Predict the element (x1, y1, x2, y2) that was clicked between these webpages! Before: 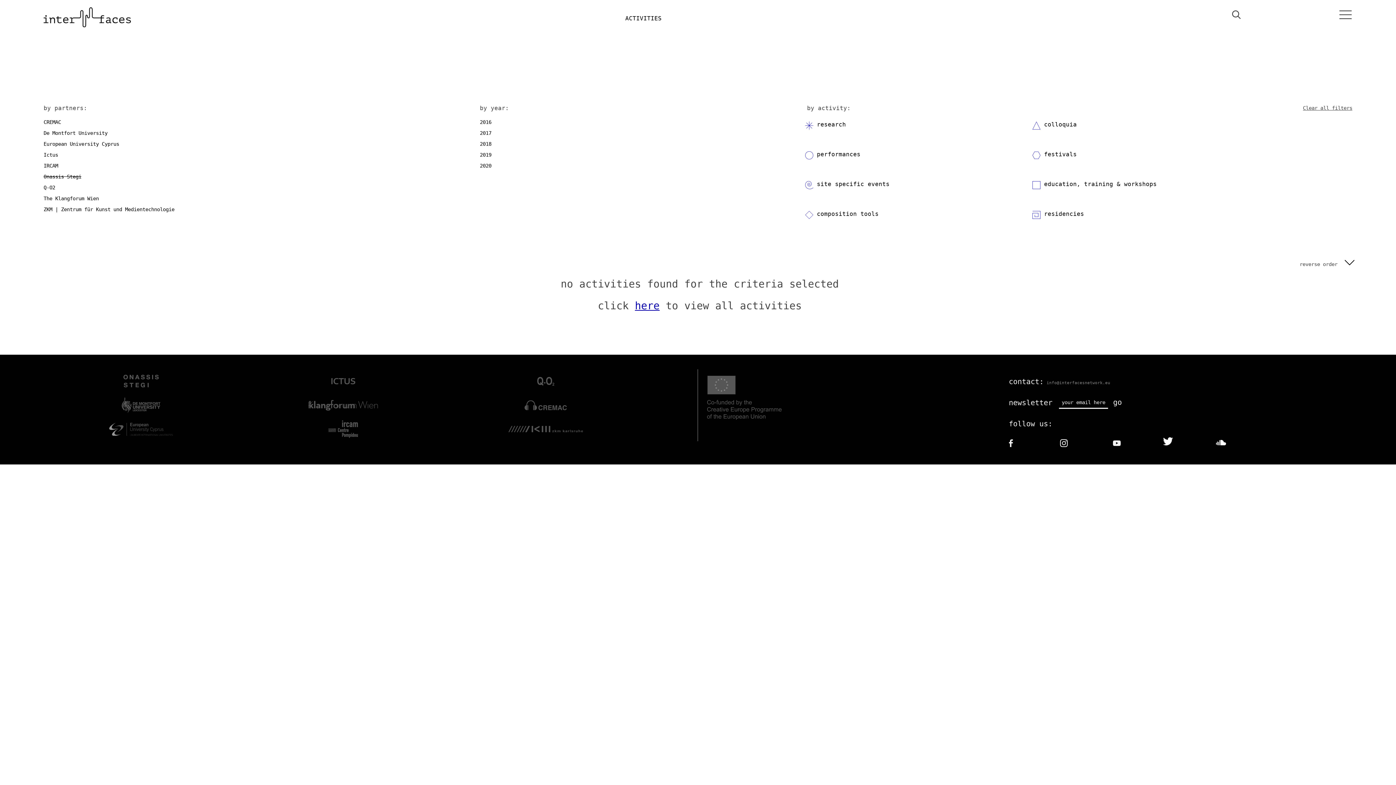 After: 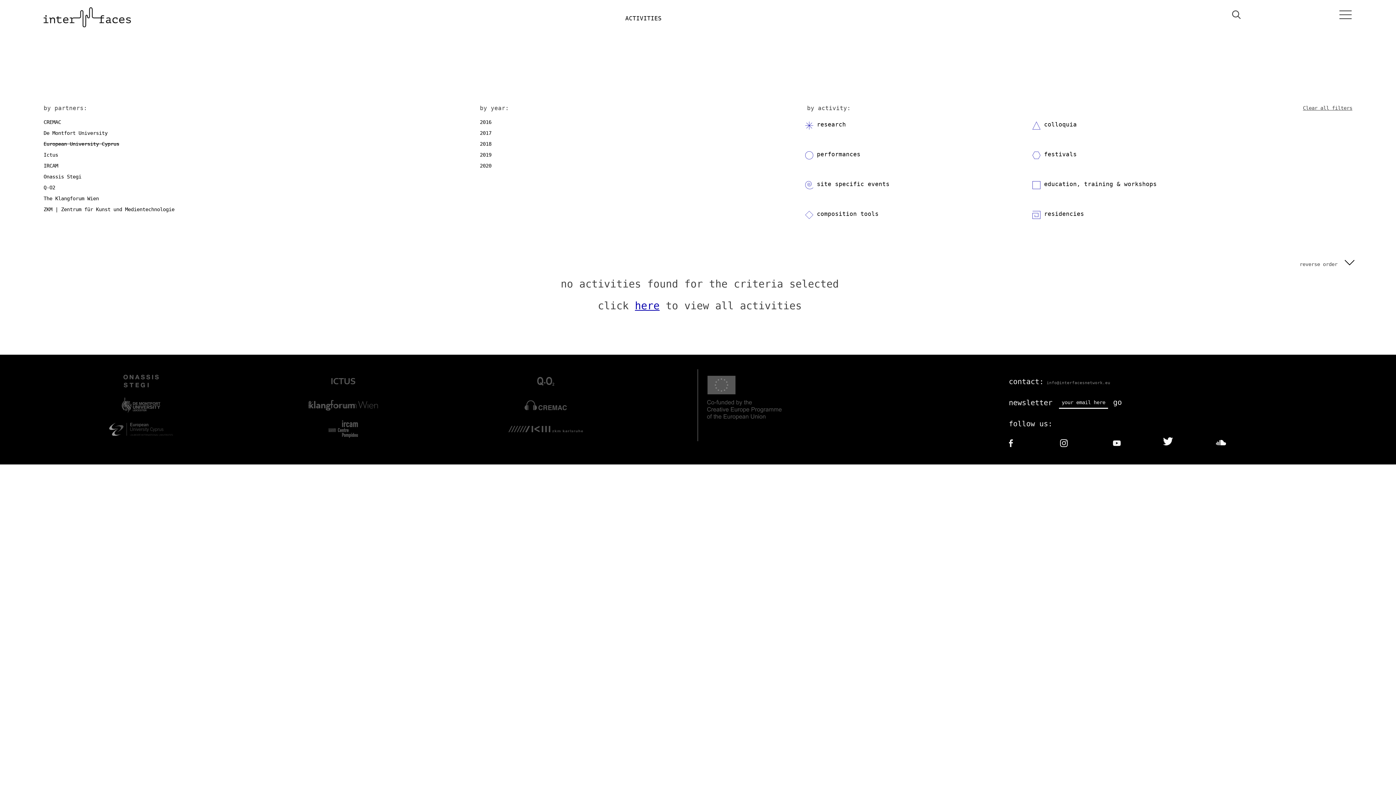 Action: bbox: (43, 140, 119, 147) label: European University Cyprus